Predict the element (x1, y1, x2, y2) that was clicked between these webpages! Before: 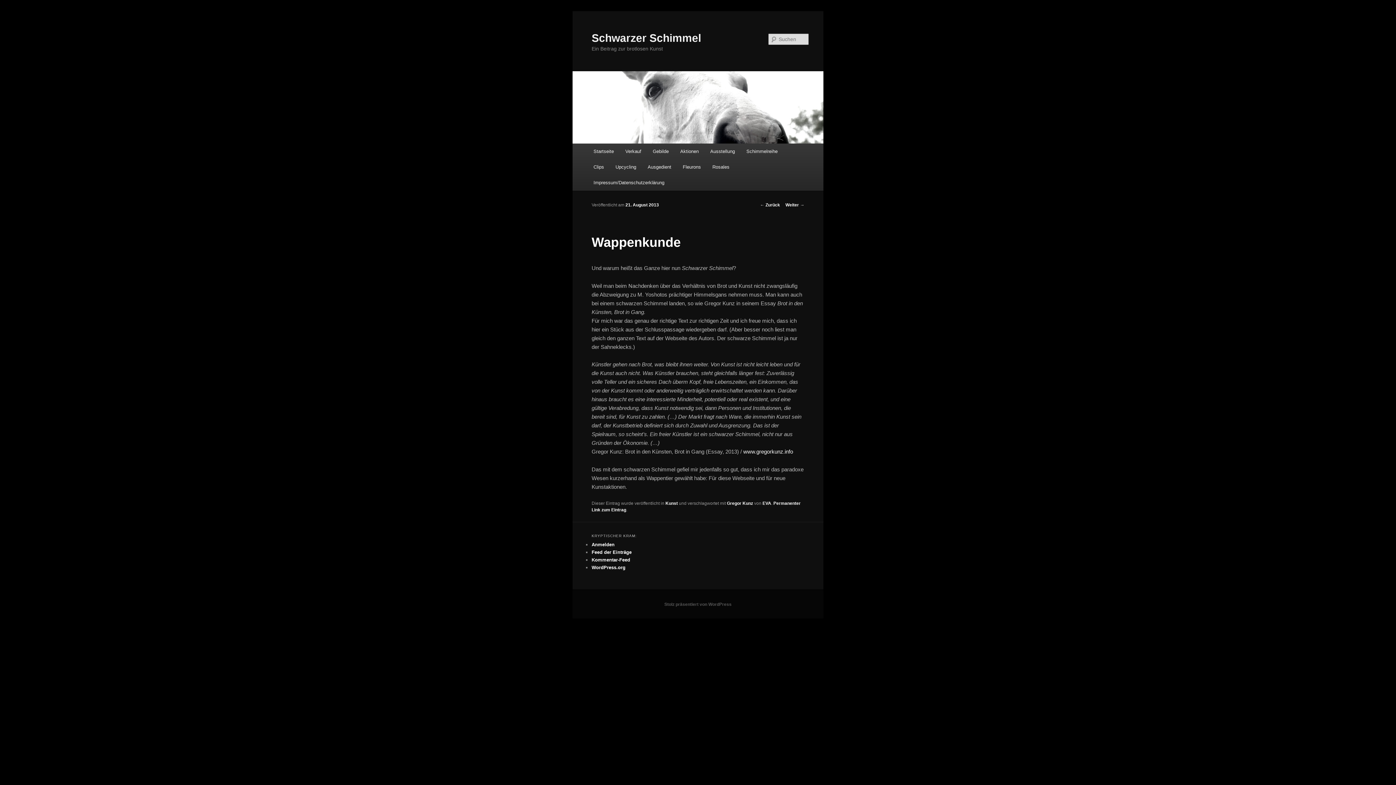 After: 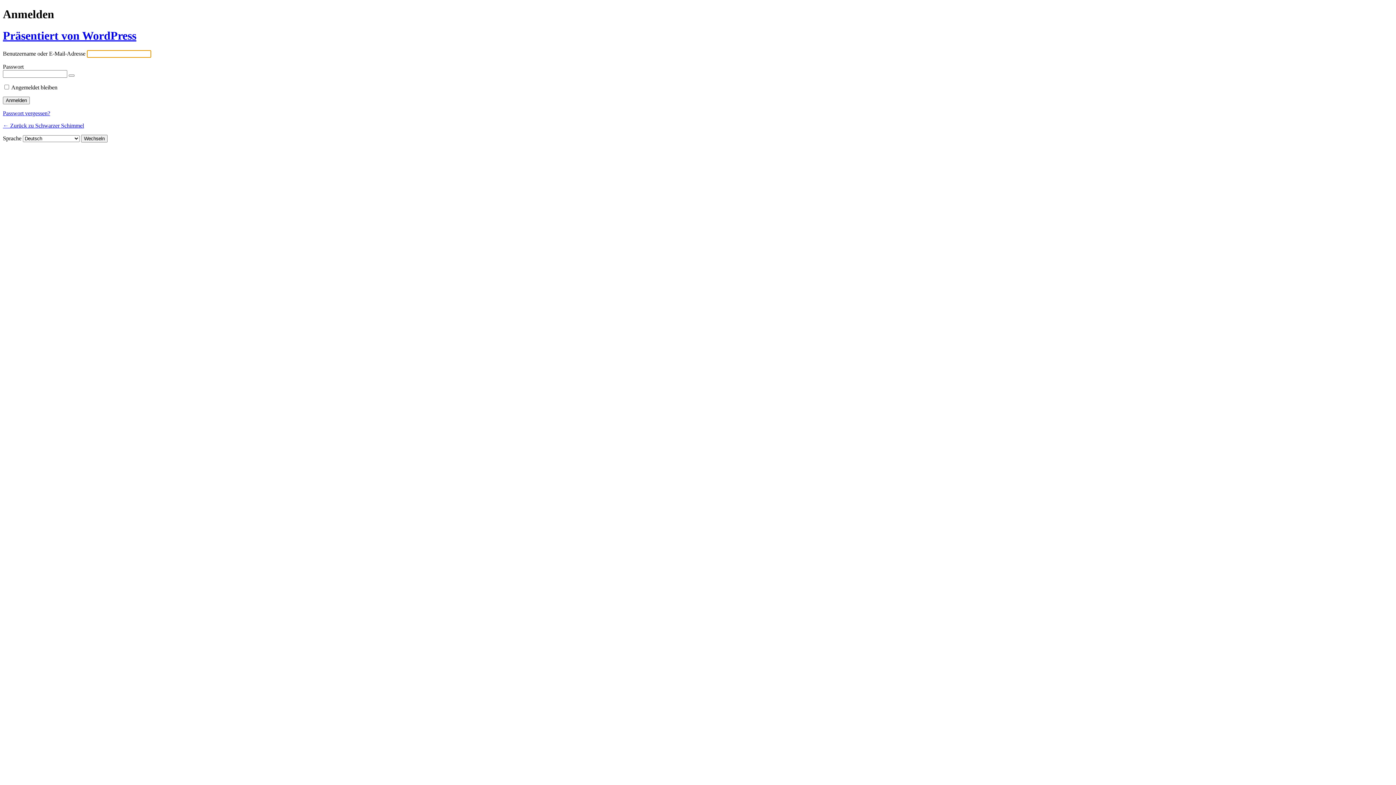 Action: bbox: (591, 542, 614, 547) label: Anmelden